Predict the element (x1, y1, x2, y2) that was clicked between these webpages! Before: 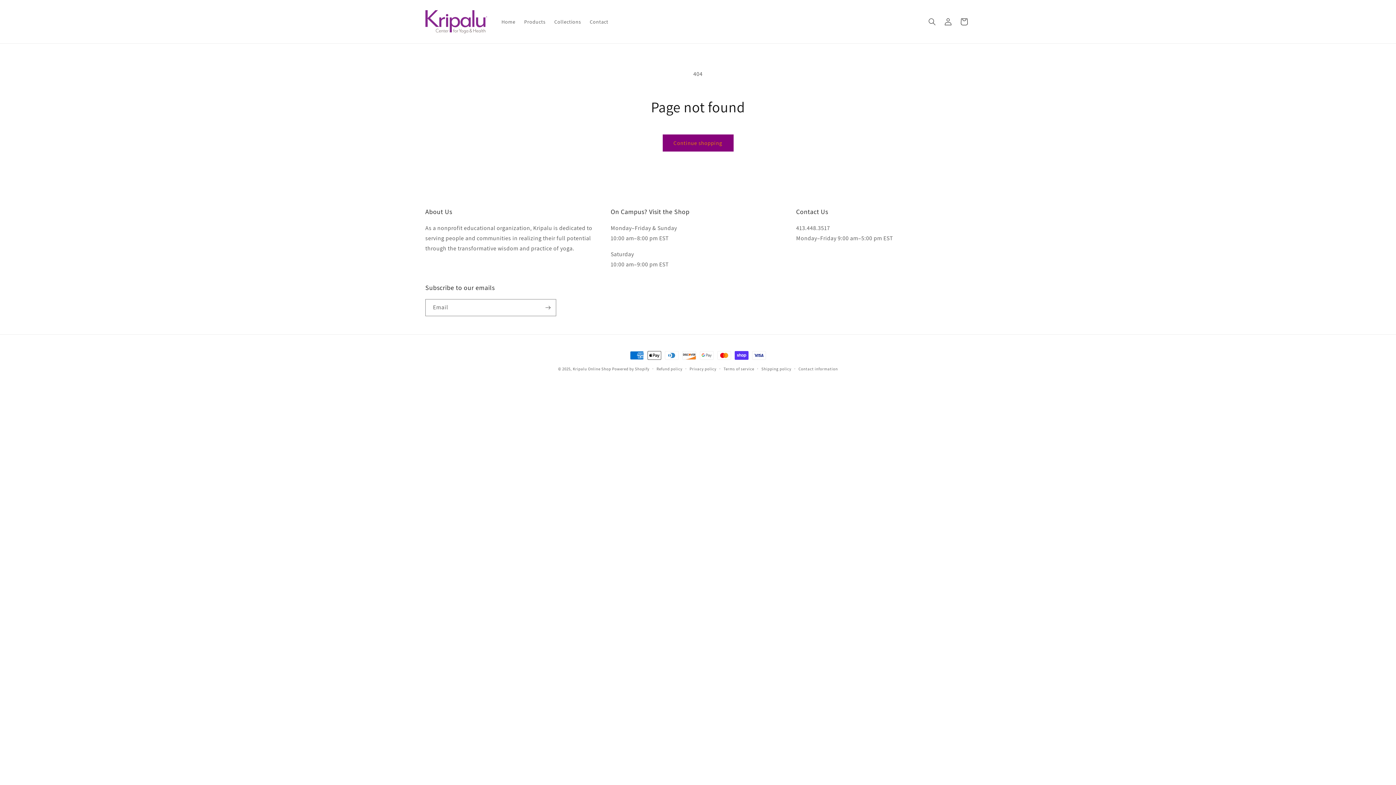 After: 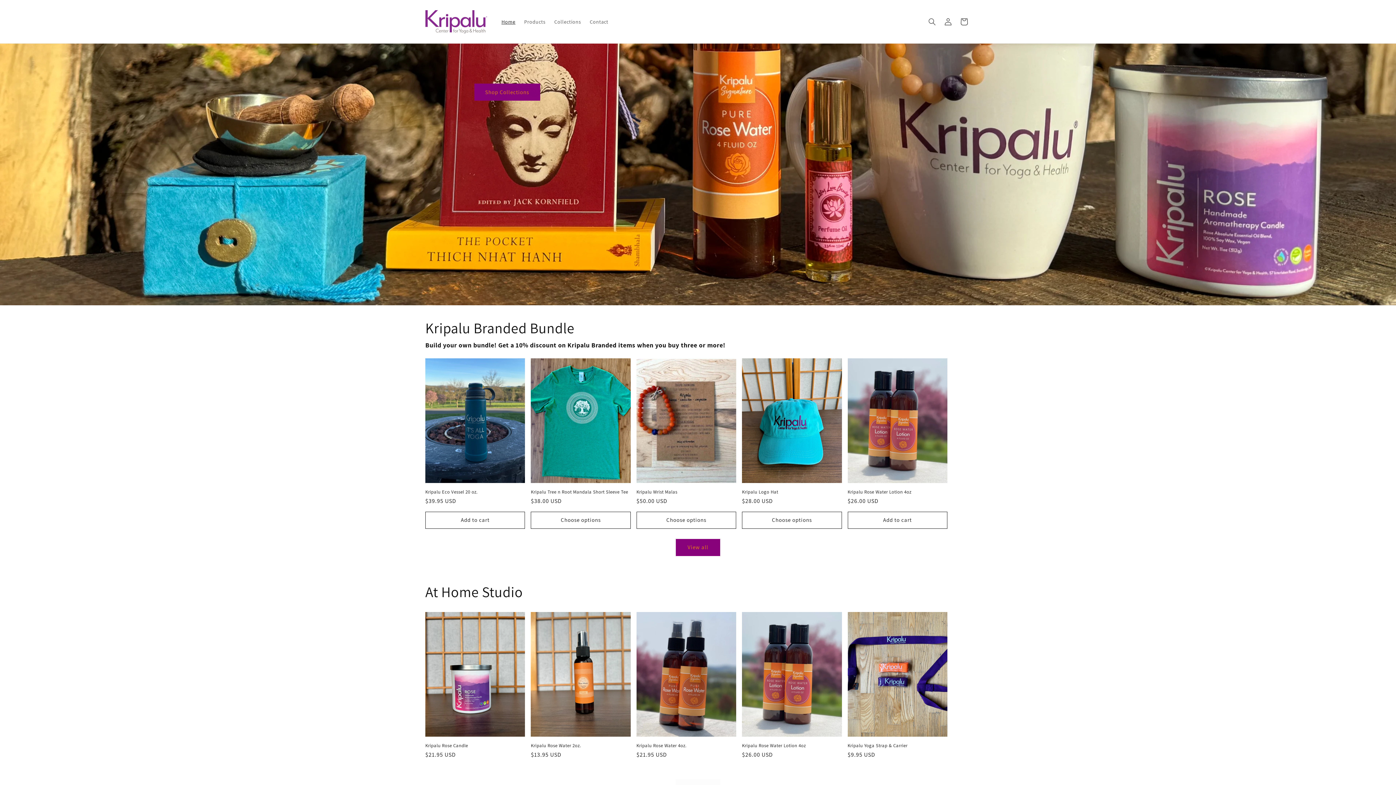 Action: bbox: (573, 366, 611, 371) label: Kripalu Online Shop